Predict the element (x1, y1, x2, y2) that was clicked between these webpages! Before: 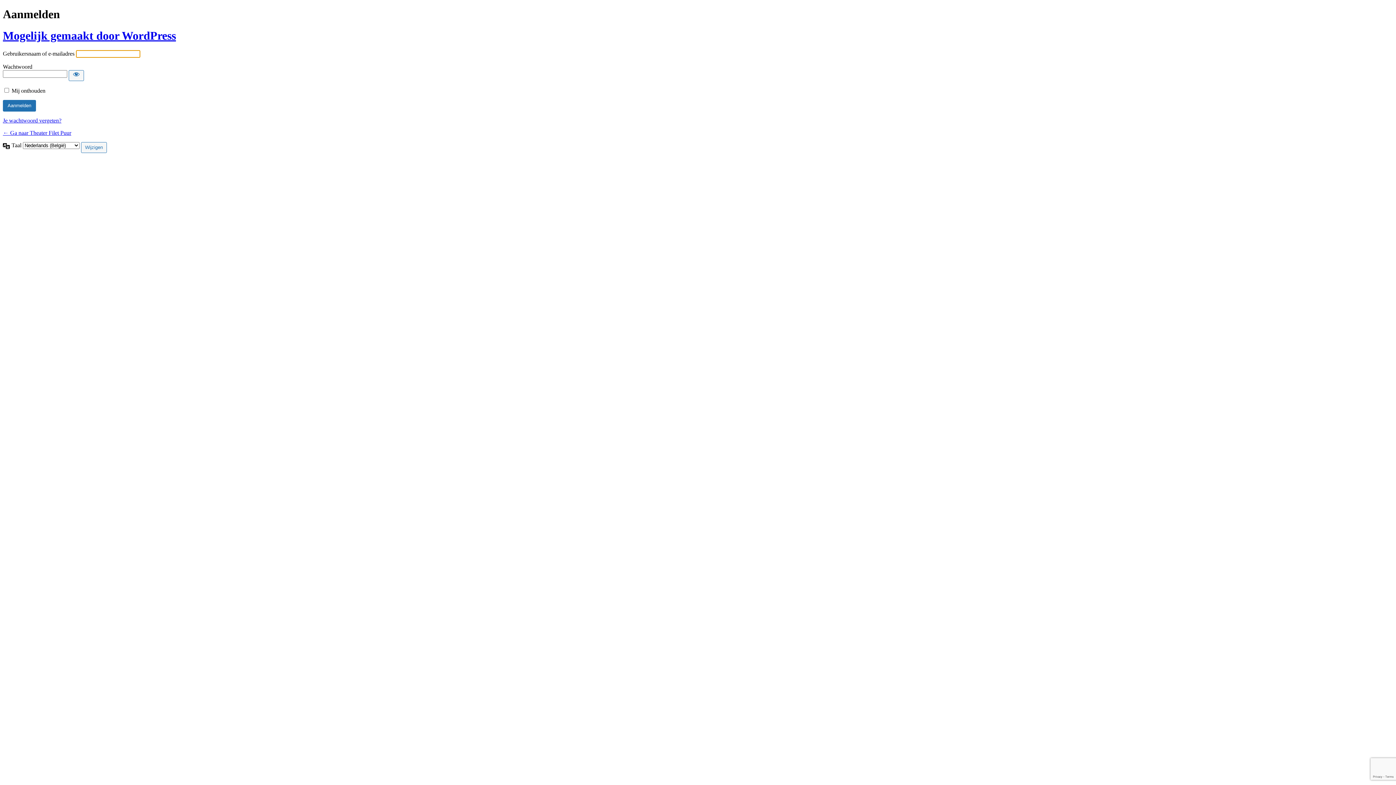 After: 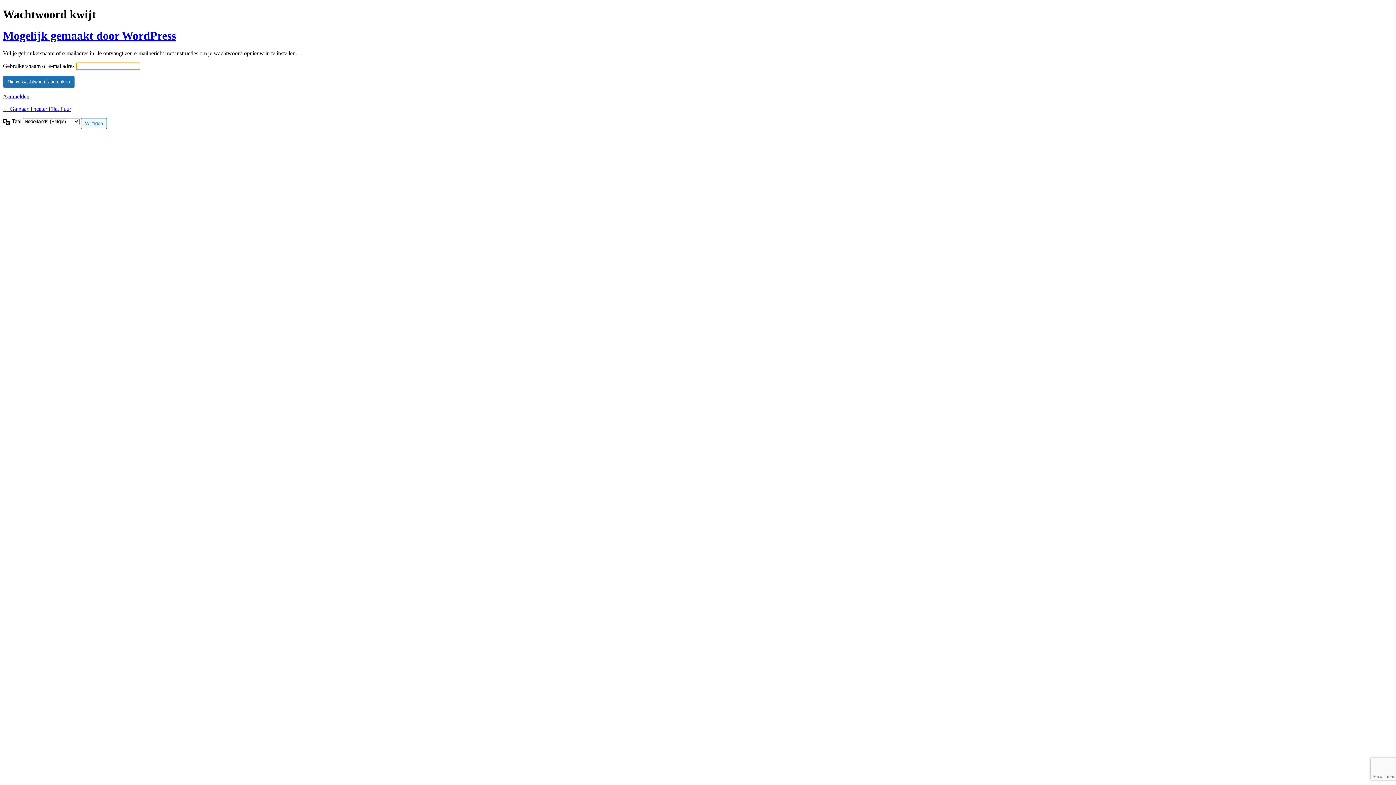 Action: label: Je wachtwoord vergeten? bbox: (2, 117, 61, 123)